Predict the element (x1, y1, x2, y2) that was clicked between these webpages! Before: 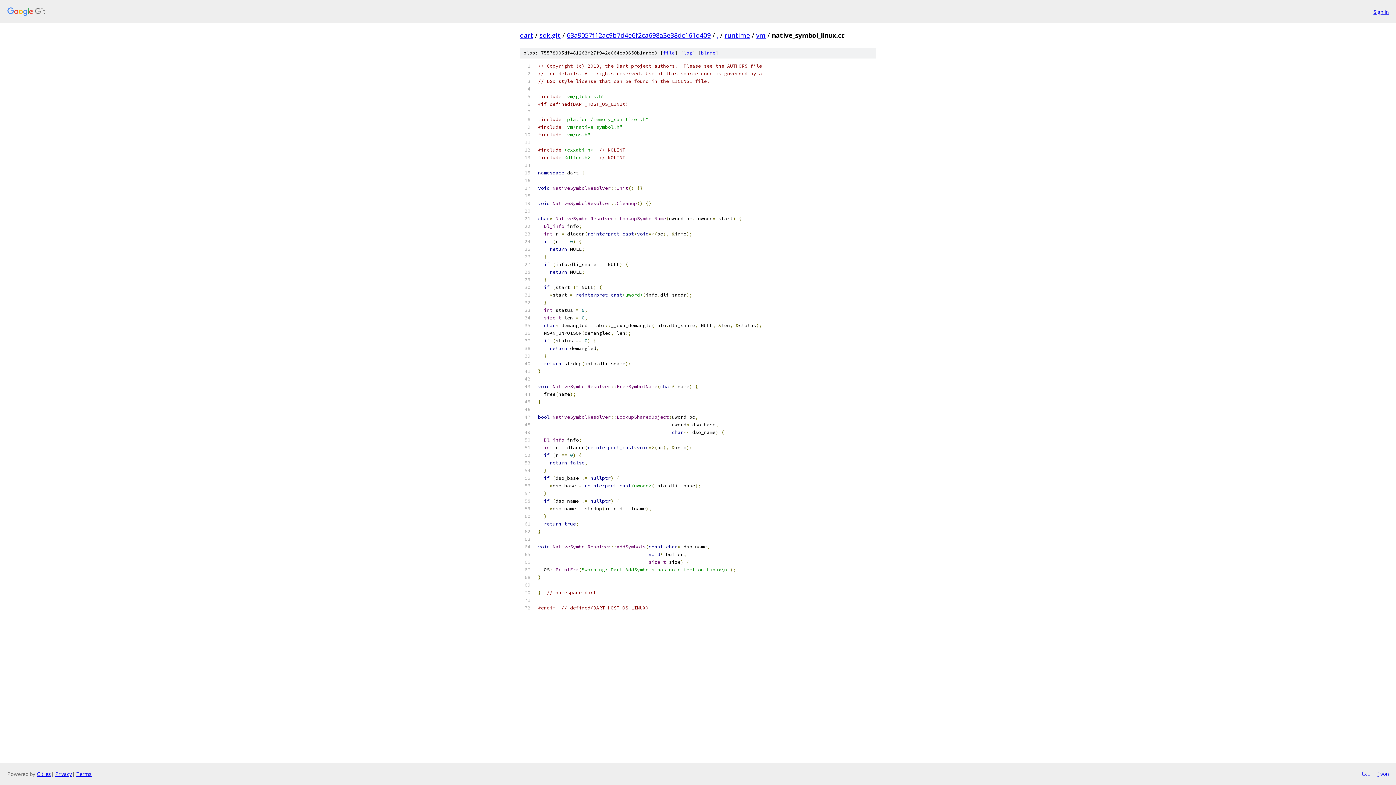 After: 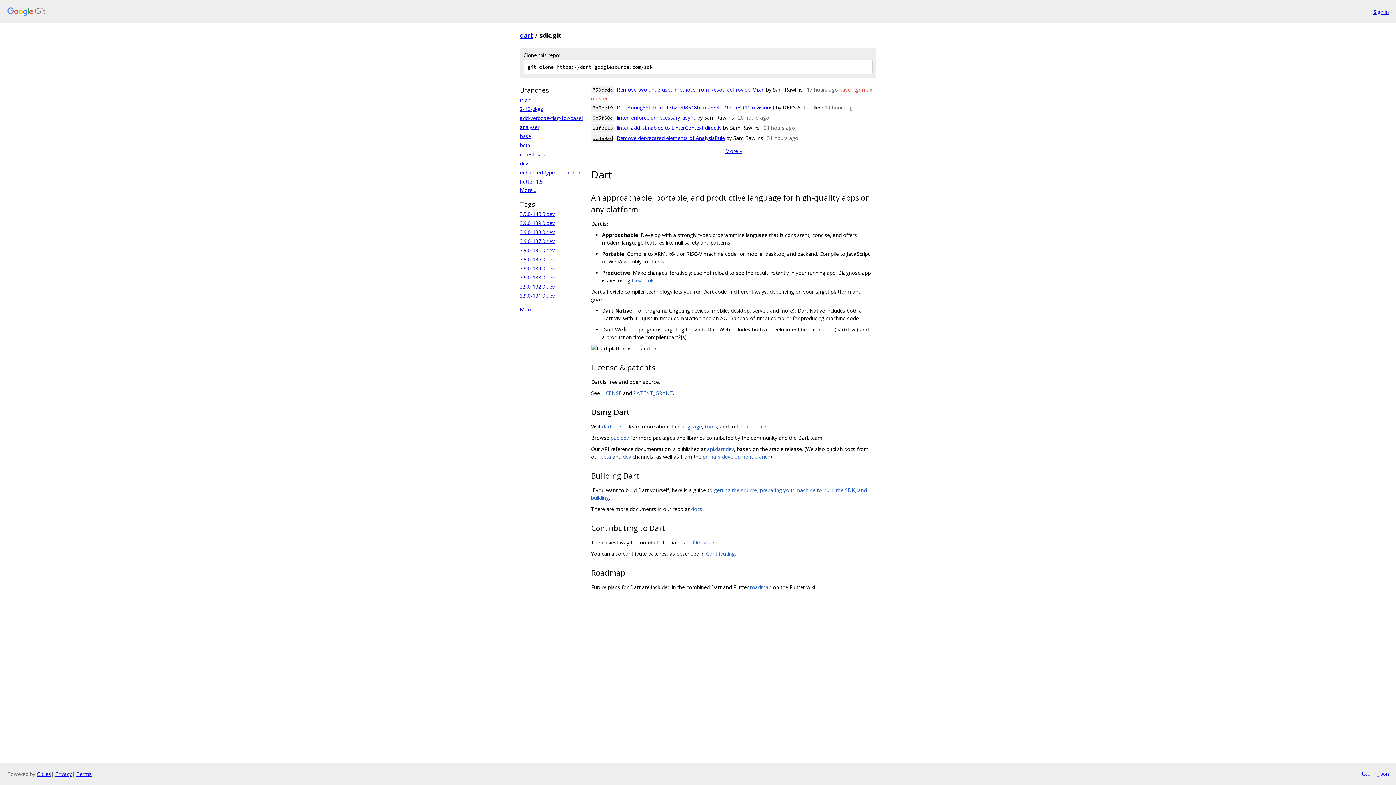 Action: label: sdk.git bbox: (539, 30, 560, 39)